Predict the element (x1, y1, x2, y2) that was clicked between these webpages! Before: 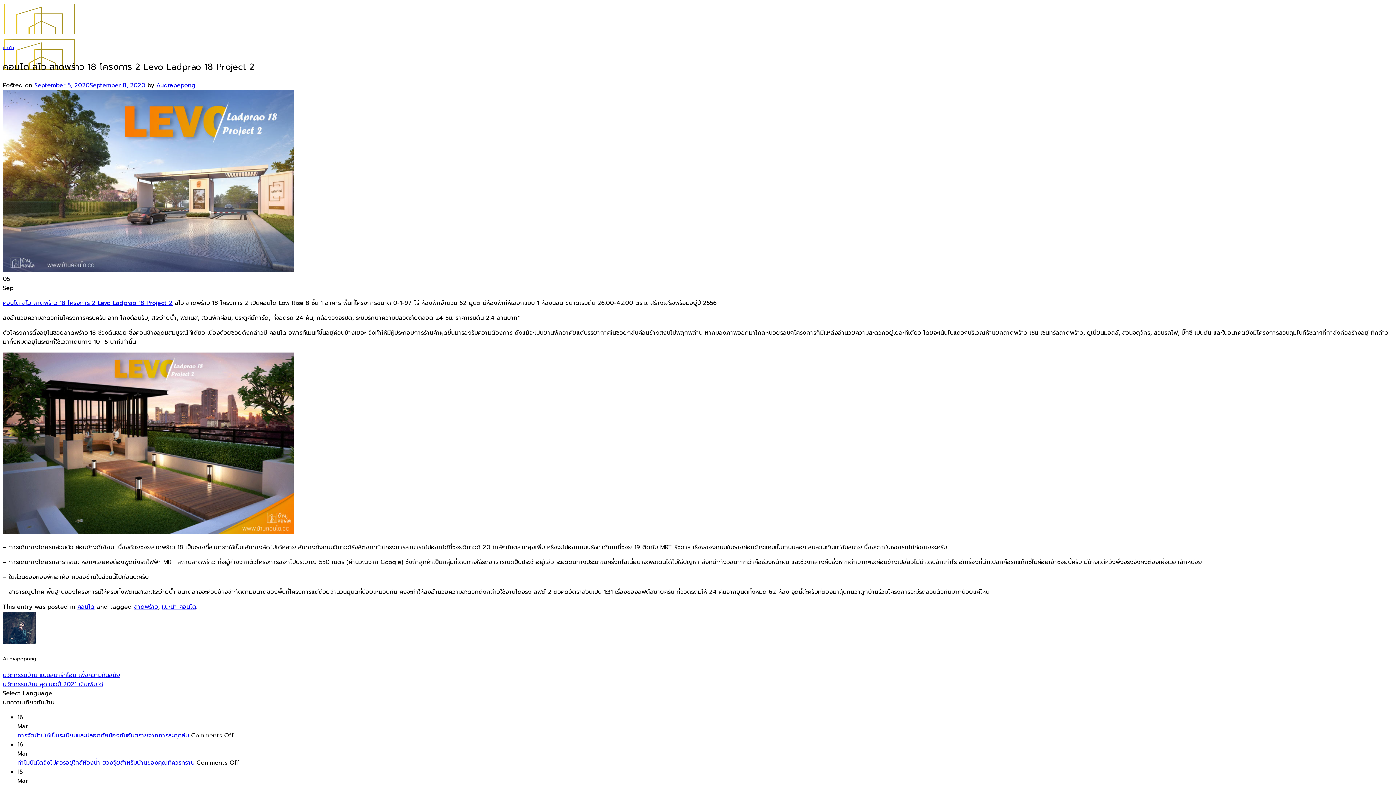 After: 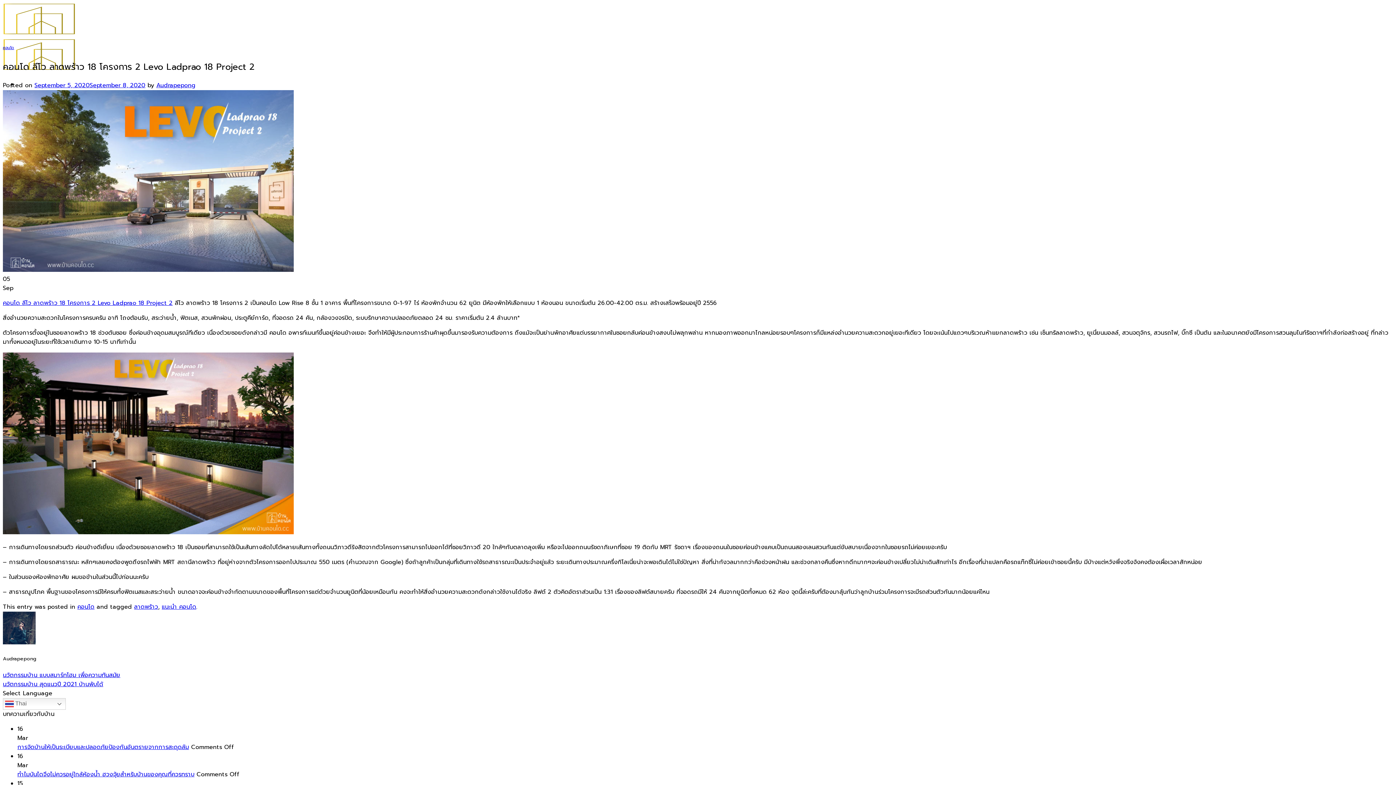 Action: label: คอนโด ลีโว ลาดพร้าว 18 โครงการ 2 Levo Ladprao 18 Project 2 bbox: (2, 298, 172, 307)